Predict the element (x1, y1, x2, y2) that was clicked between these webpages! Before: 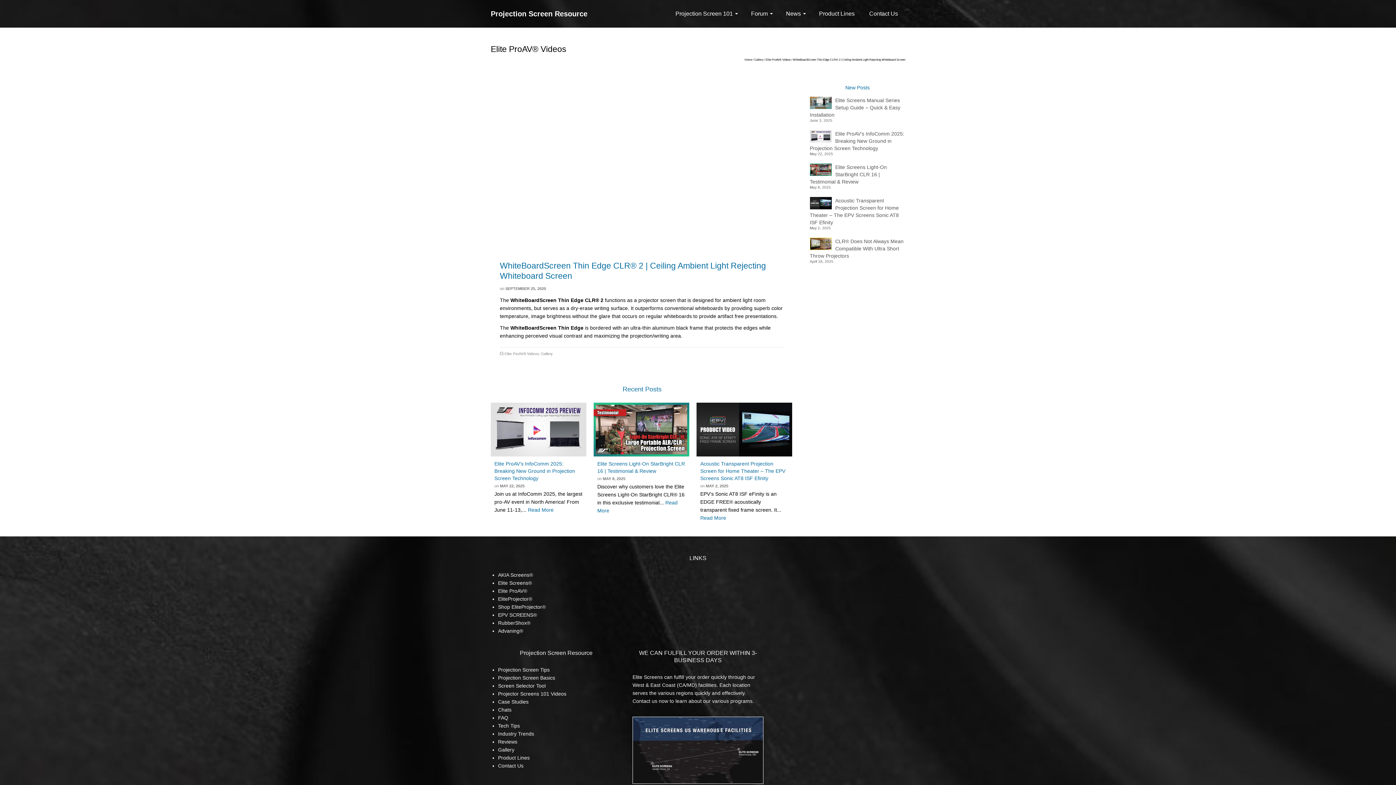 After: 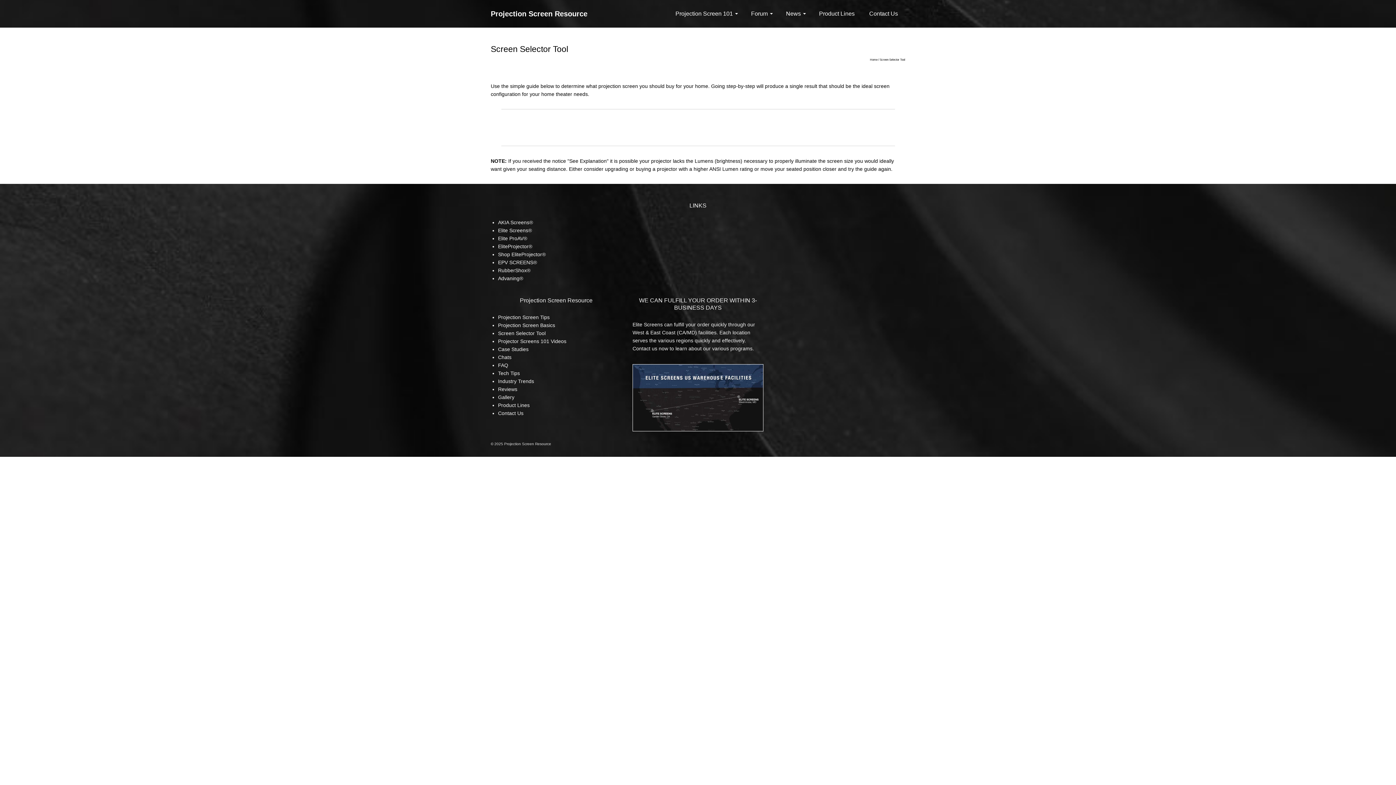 Action: bbox: (498, 676, 545, 681) label: Screen Selector Tool